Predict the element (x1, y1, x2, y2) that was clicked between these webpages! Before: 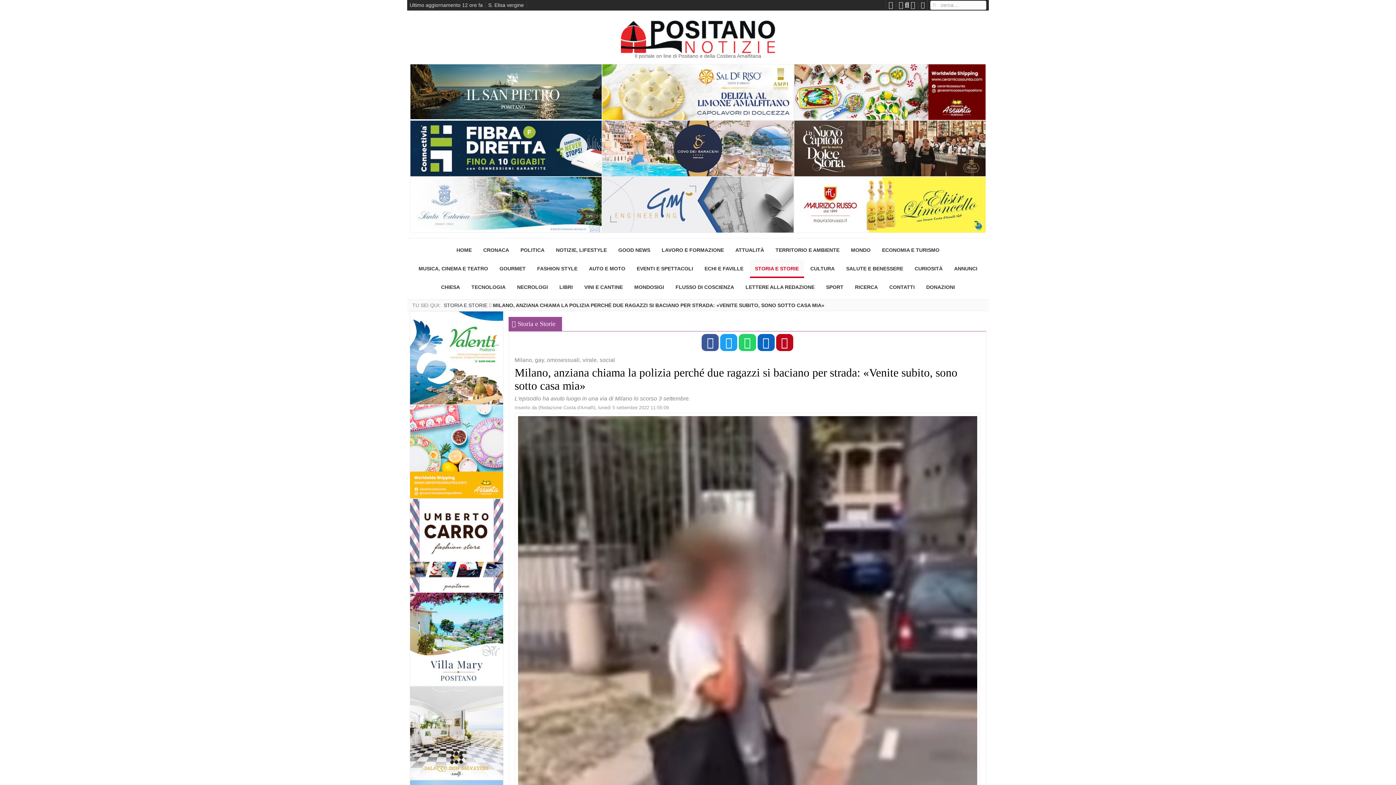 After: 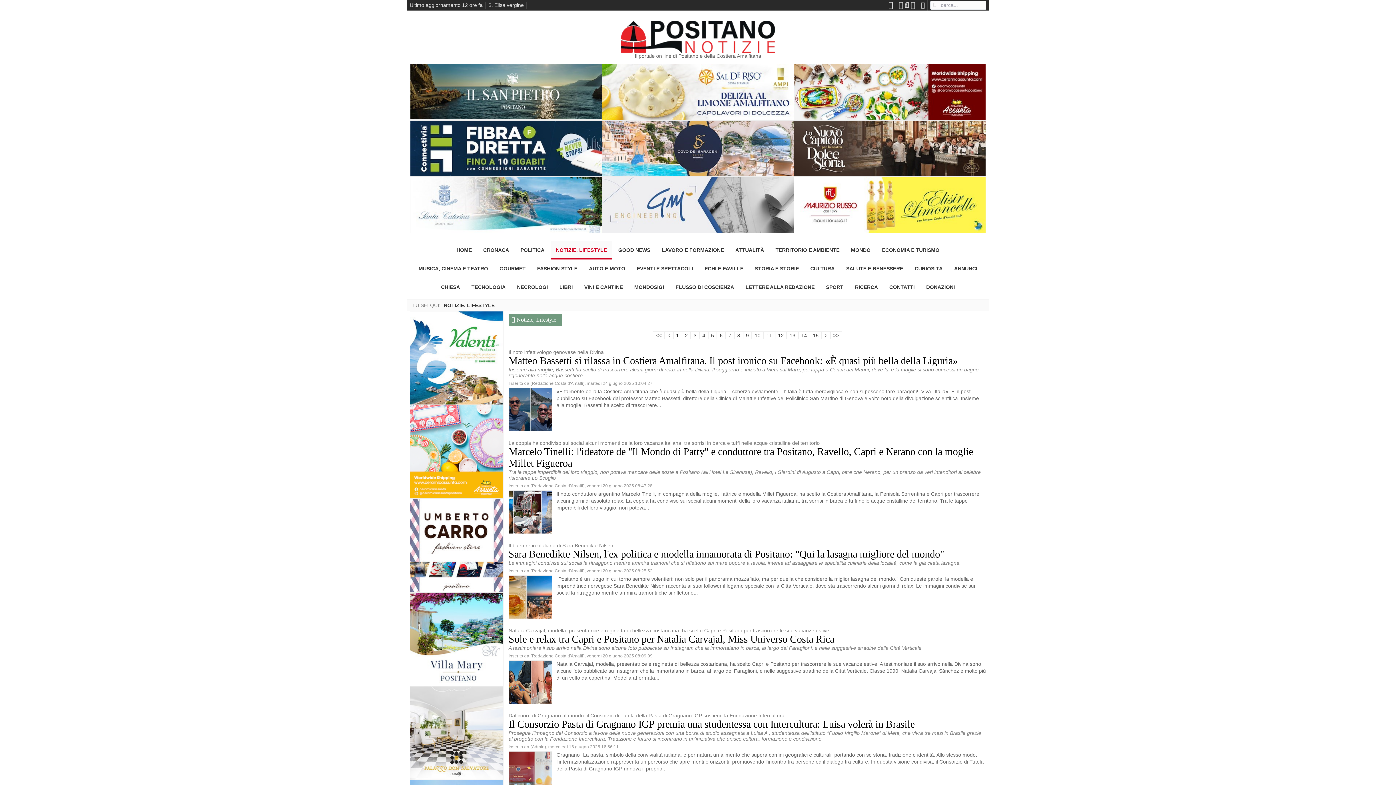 Action: label: NOTIZIE, LIFESTYLE bbox: (551, 240, 612, 259)